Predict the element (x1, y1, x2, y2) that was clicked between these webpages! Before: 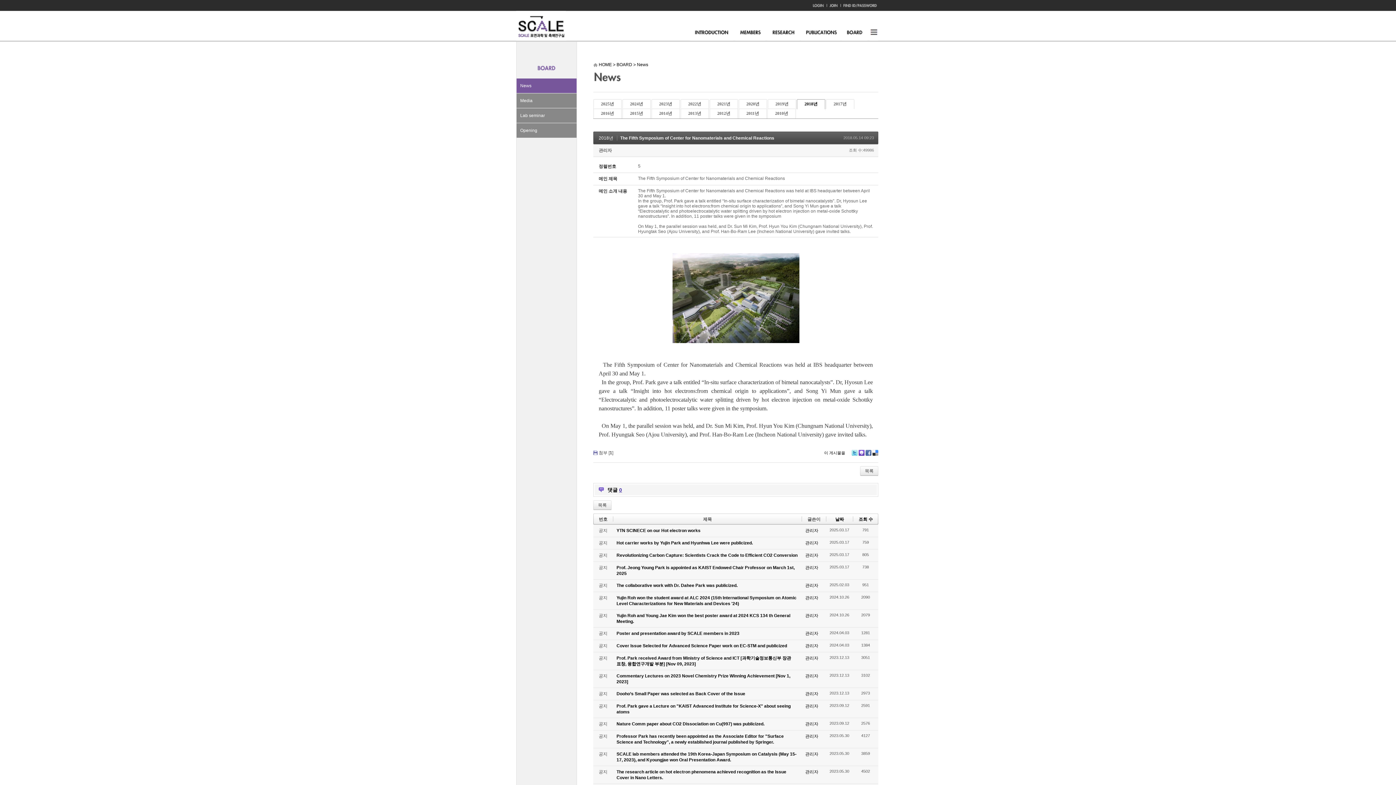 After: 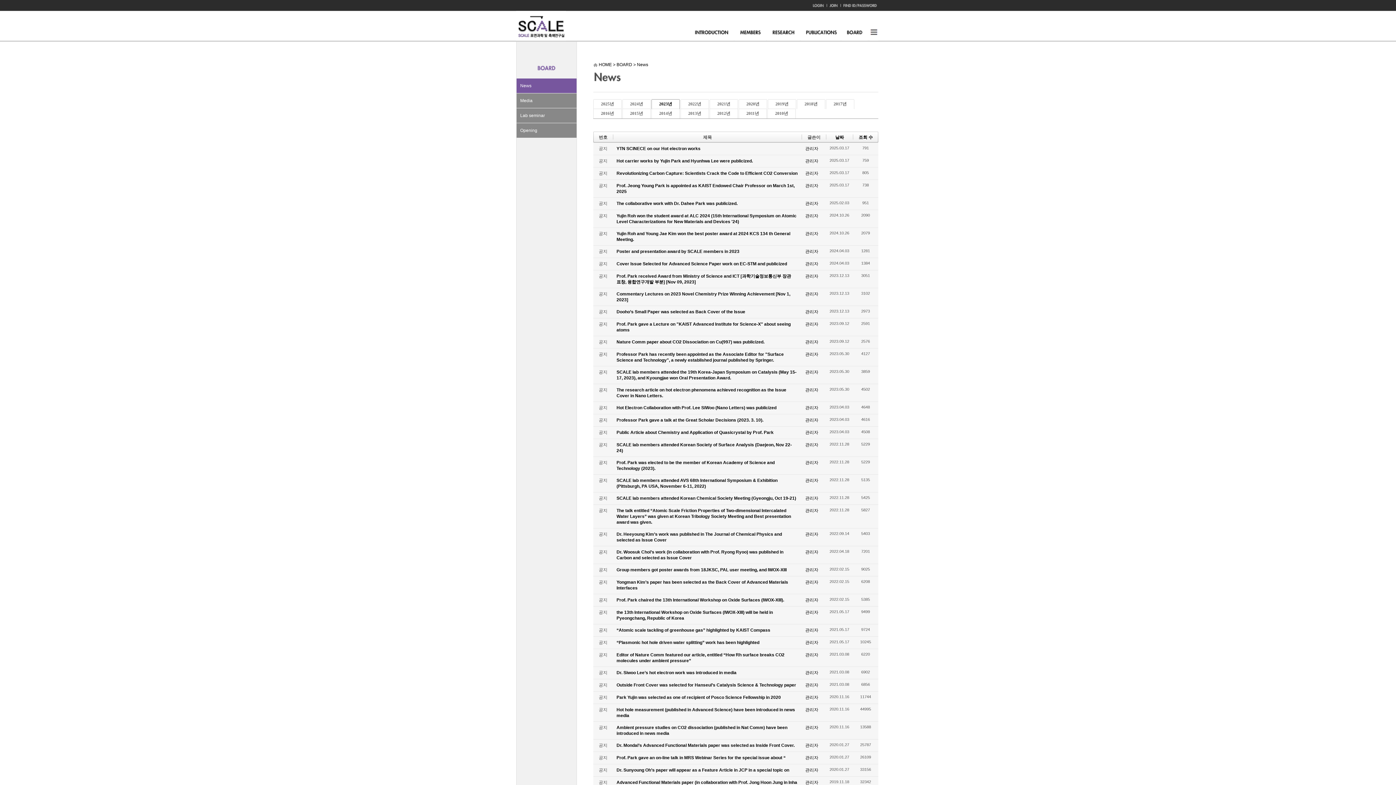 Action: bbox: (652, 99, 679, 108) label: 2023년